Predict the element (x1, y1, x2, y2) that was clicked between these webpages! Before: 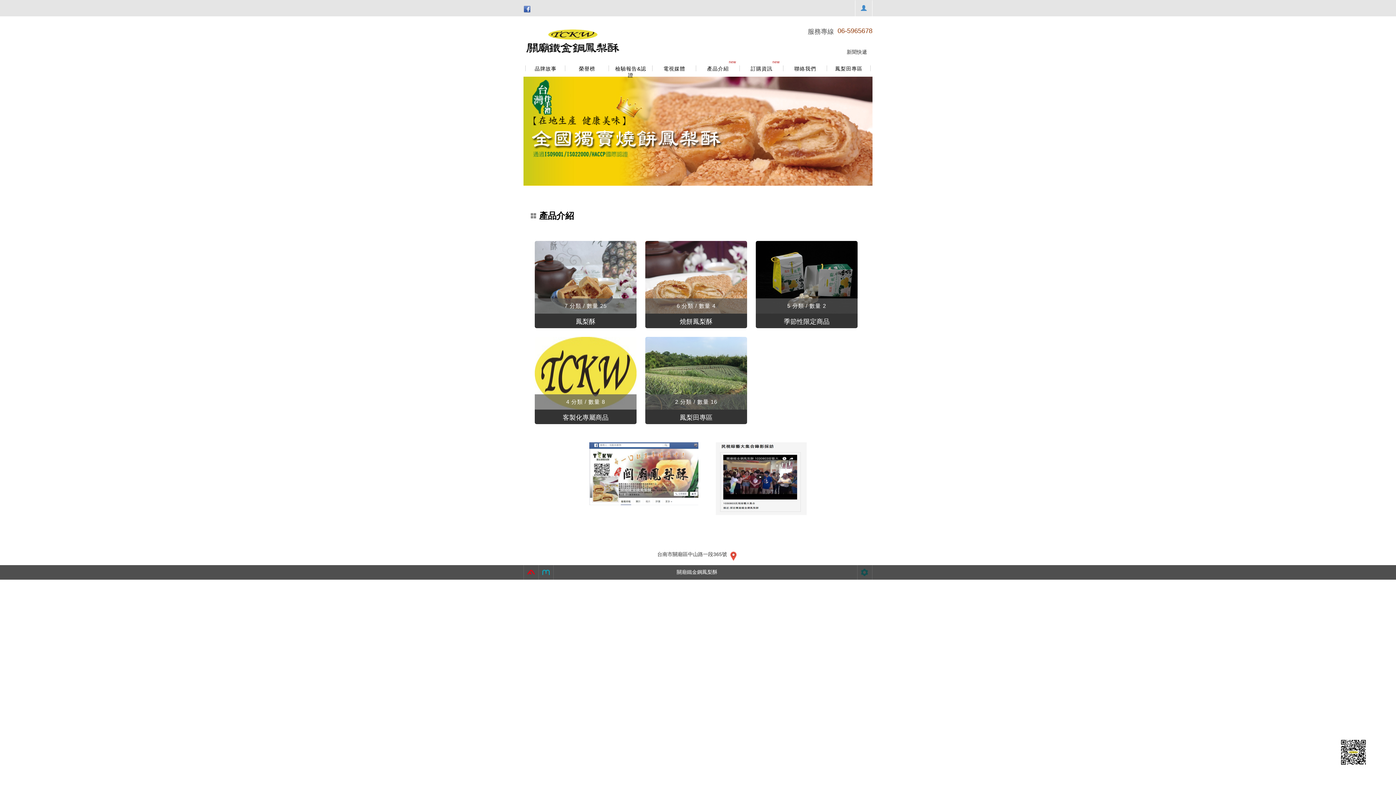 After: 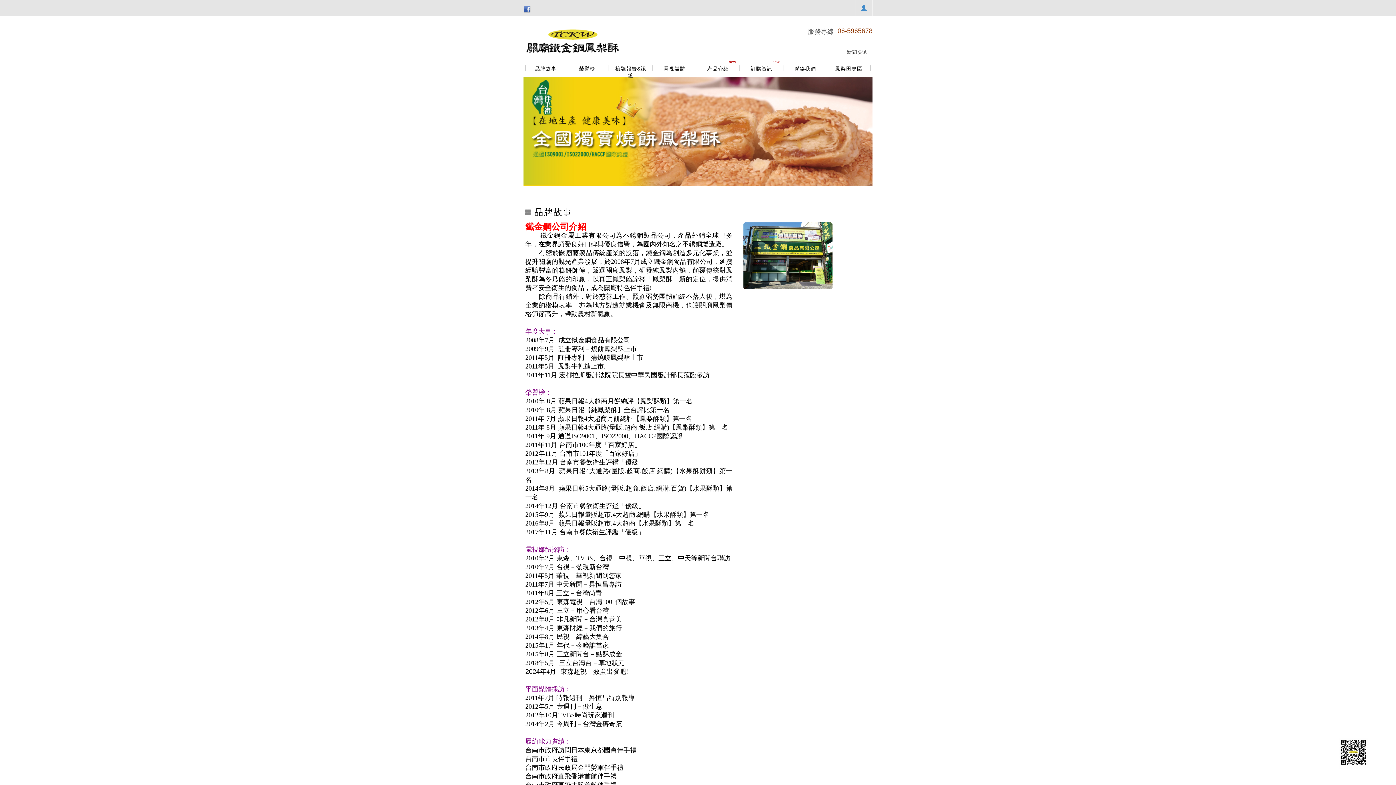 Action: bbox: (527, 65, 567, 72) label: 品牌故事